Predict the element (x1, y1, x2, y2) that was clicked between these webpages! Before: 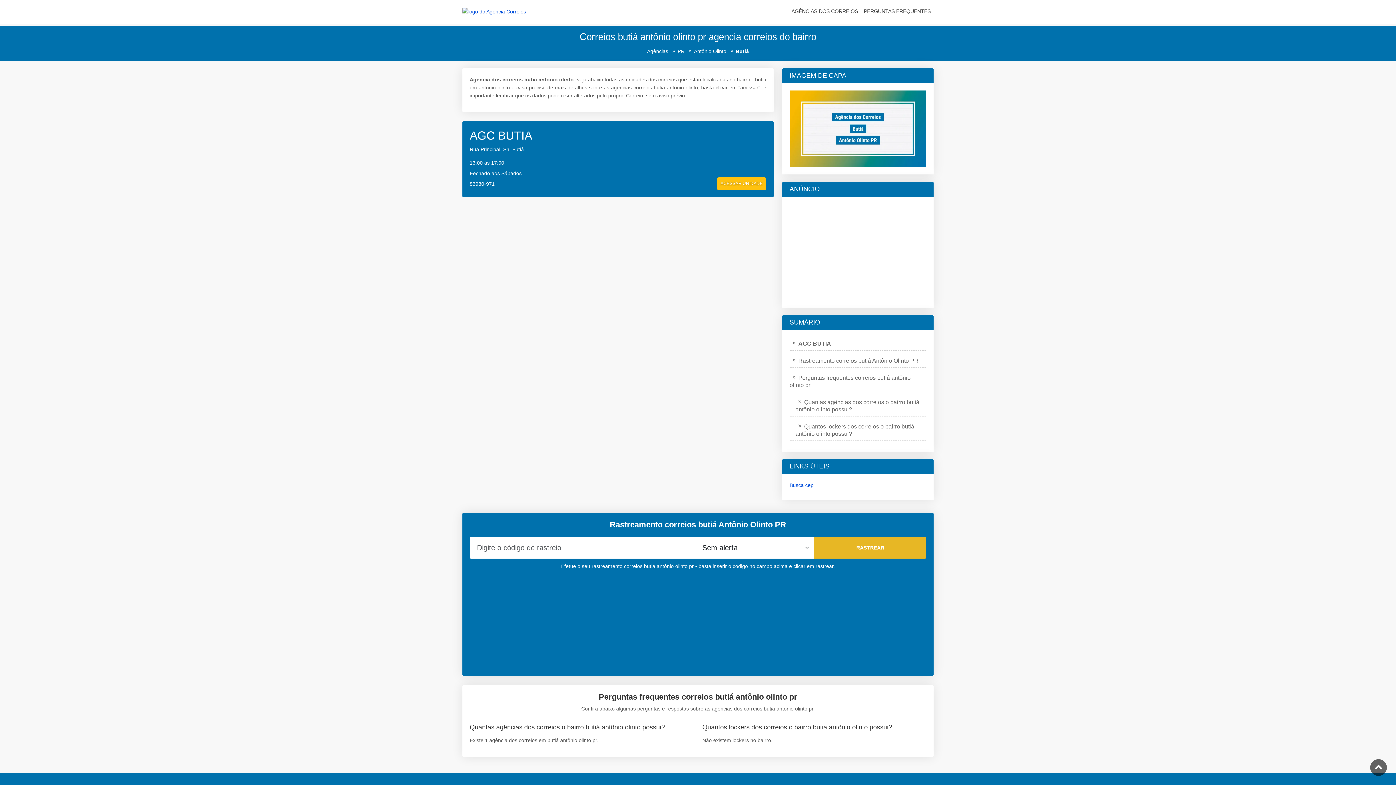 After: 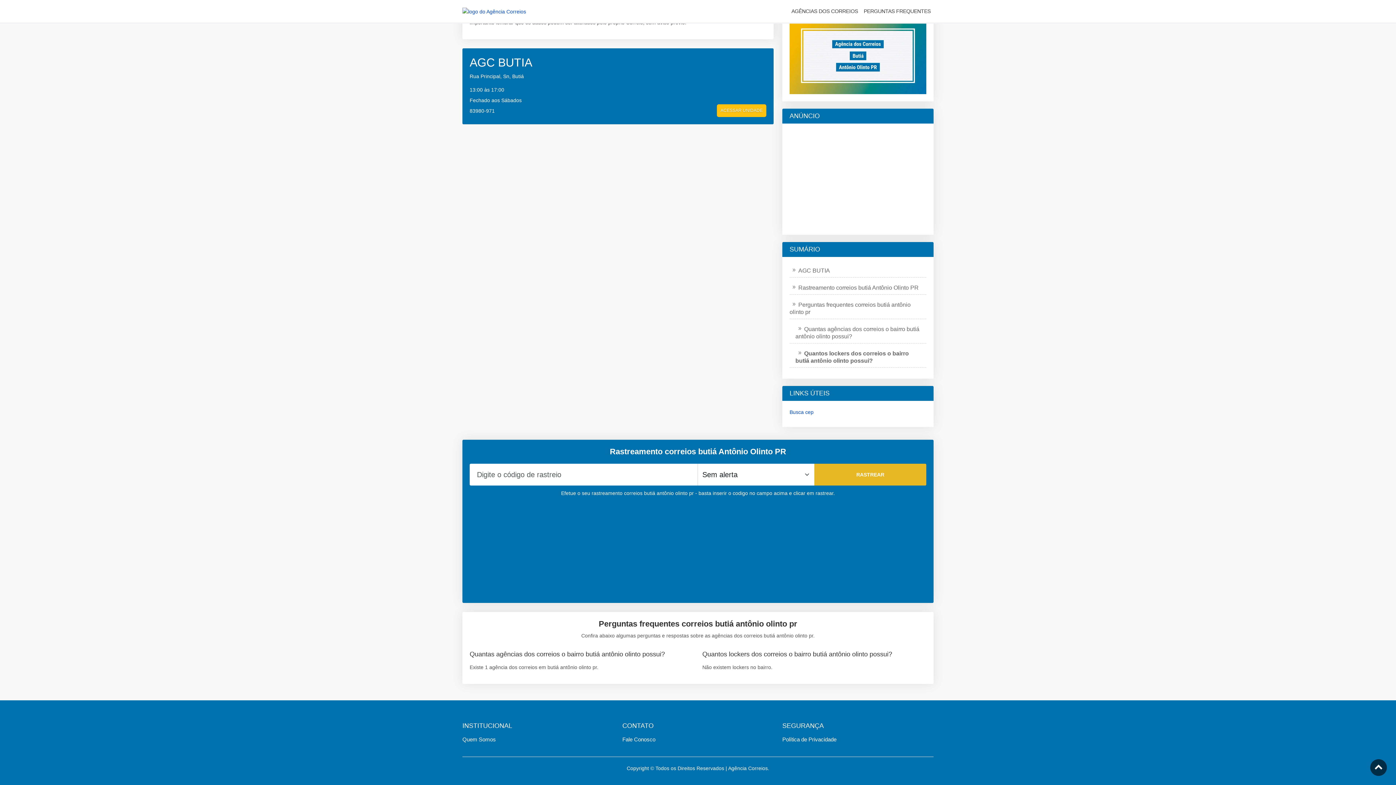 Action: label: Quantos lockers dos correios o bairro butiá antônio olinto possui? bbox: (795, 420, 926, 440)